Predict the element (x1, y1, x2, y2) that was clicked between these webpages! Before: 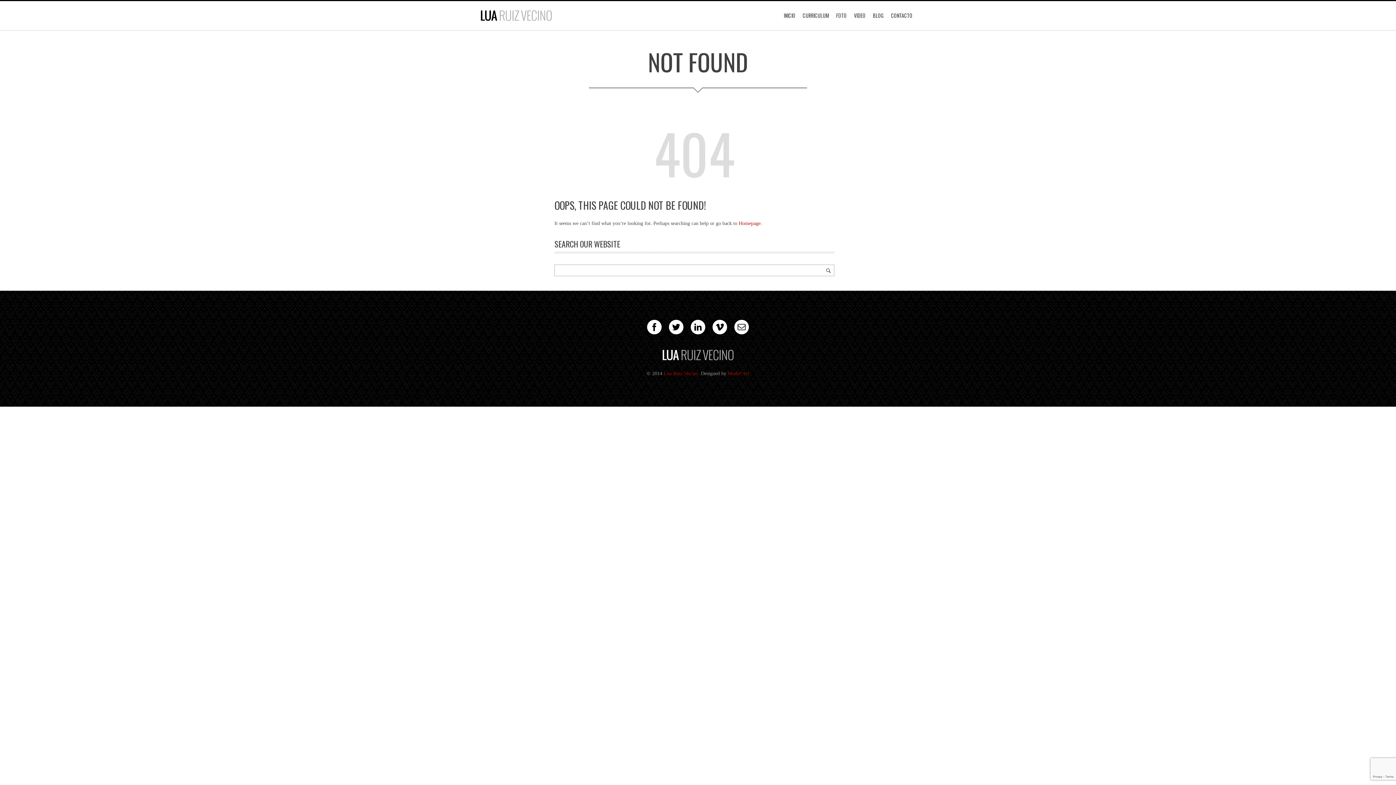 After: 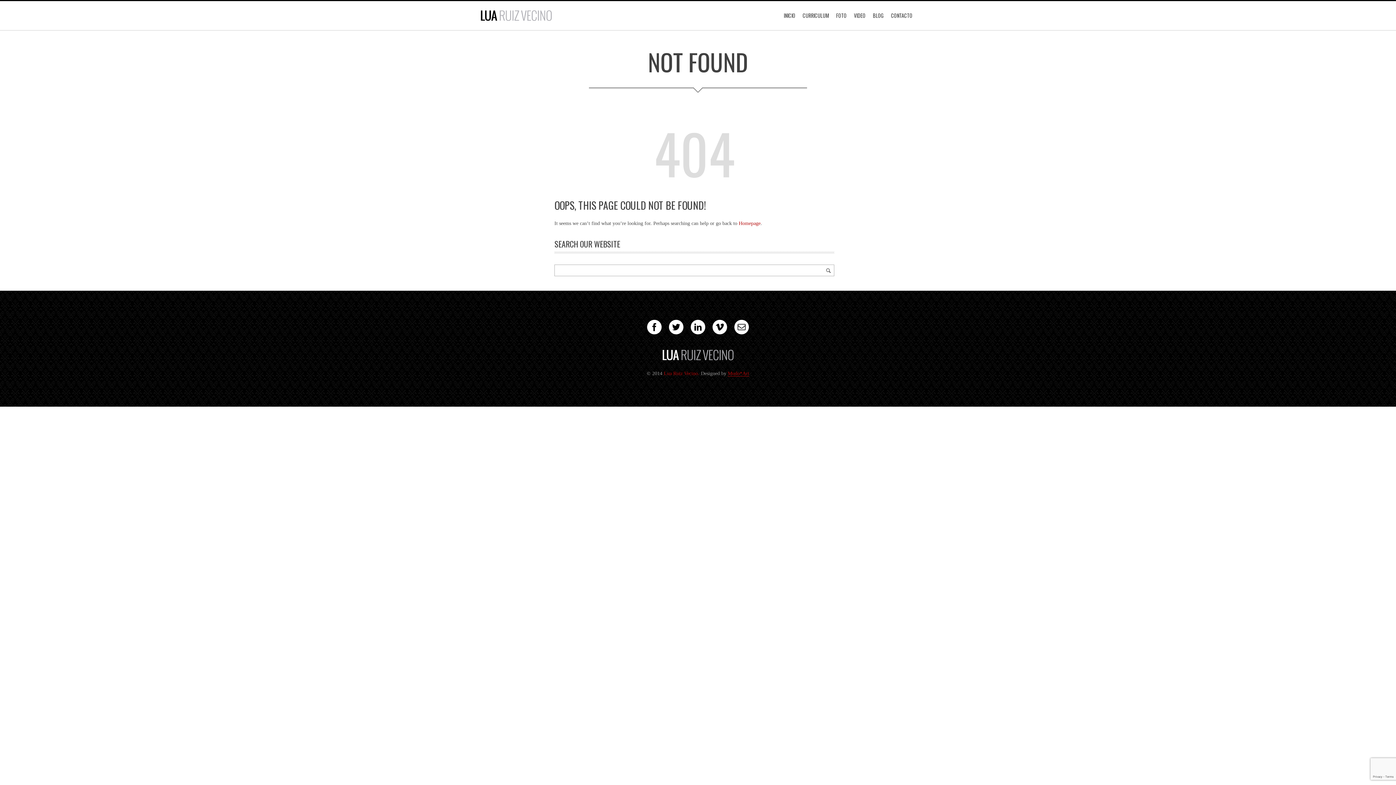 Action: label: Mudo*Art bbox: (728, 370, 749, 376)